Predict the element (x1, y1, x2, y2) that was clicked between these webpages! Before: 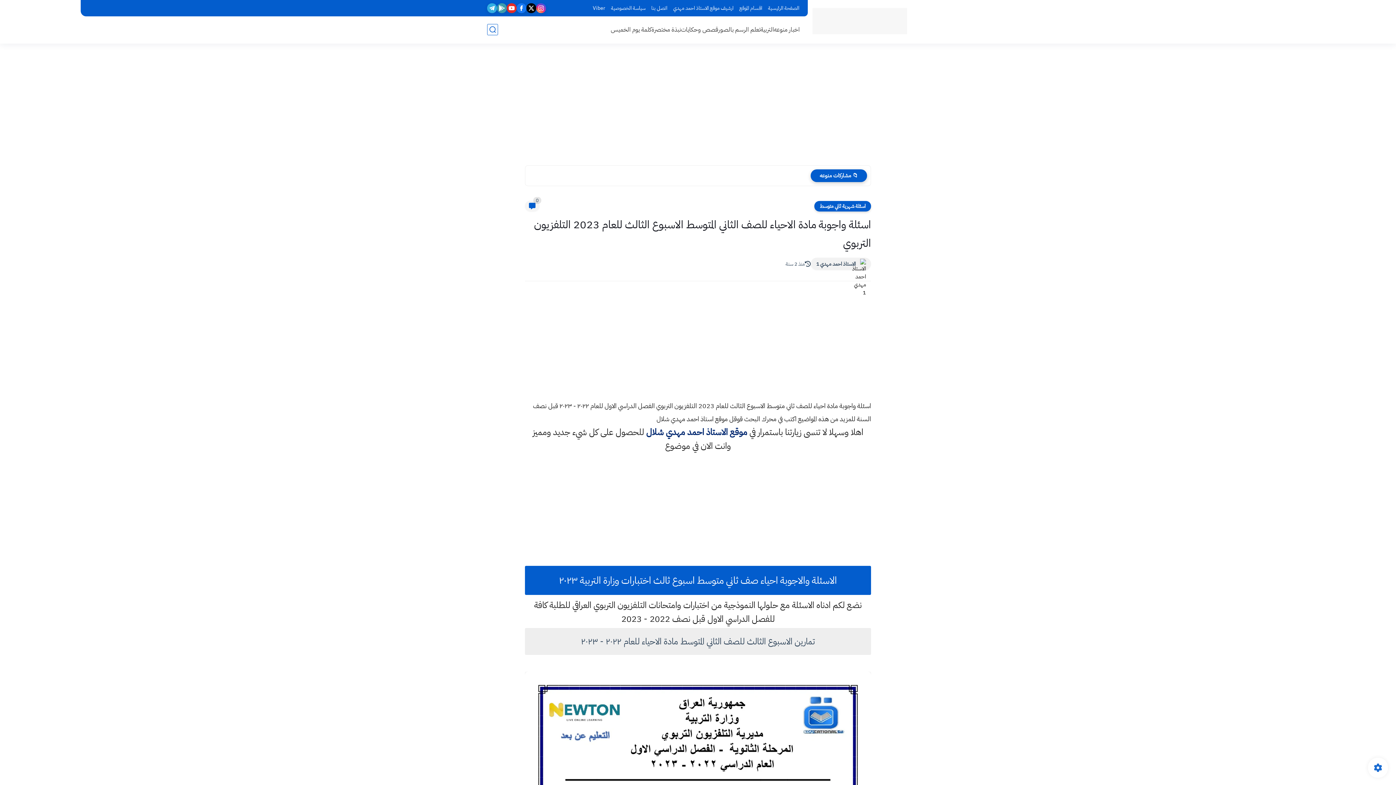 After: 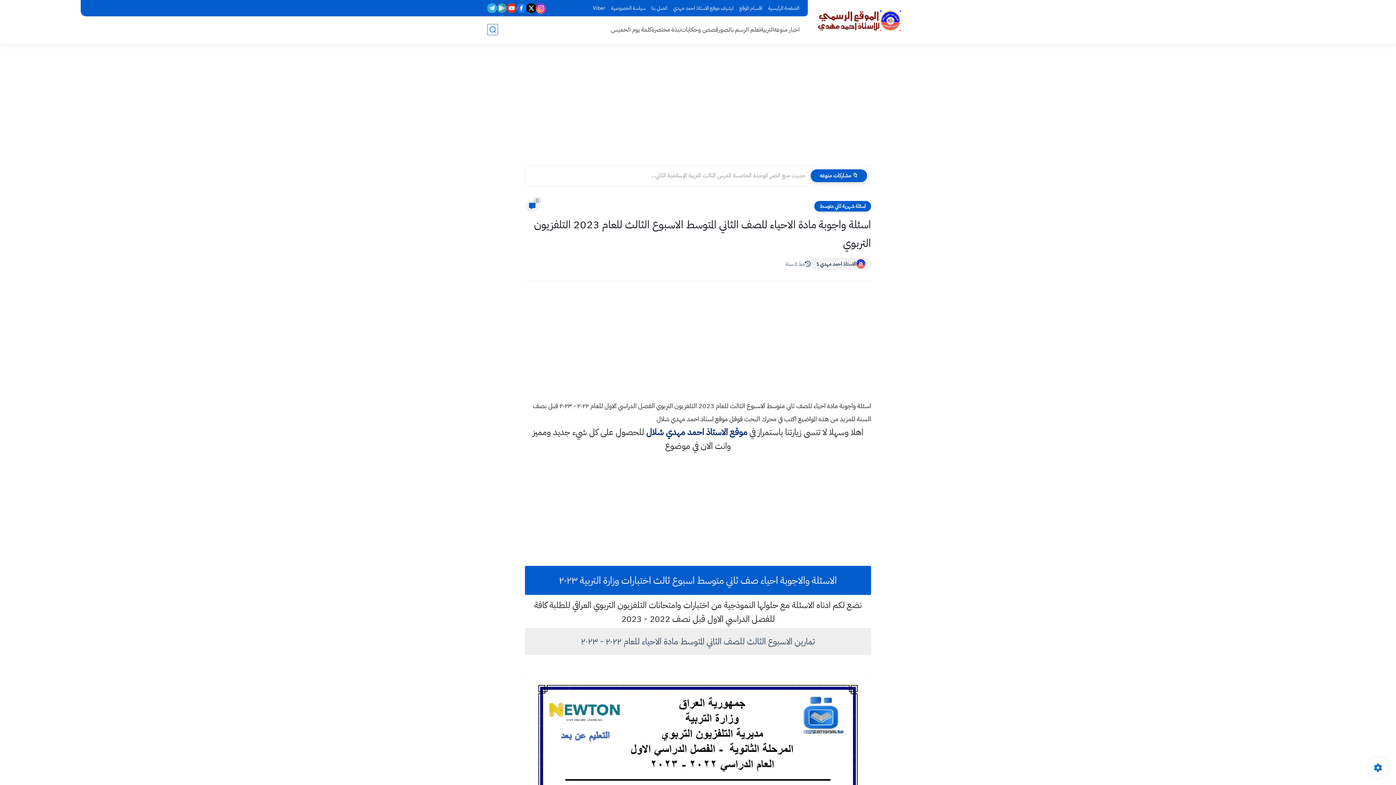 Action: bbox: (536, 3, 546, 13)